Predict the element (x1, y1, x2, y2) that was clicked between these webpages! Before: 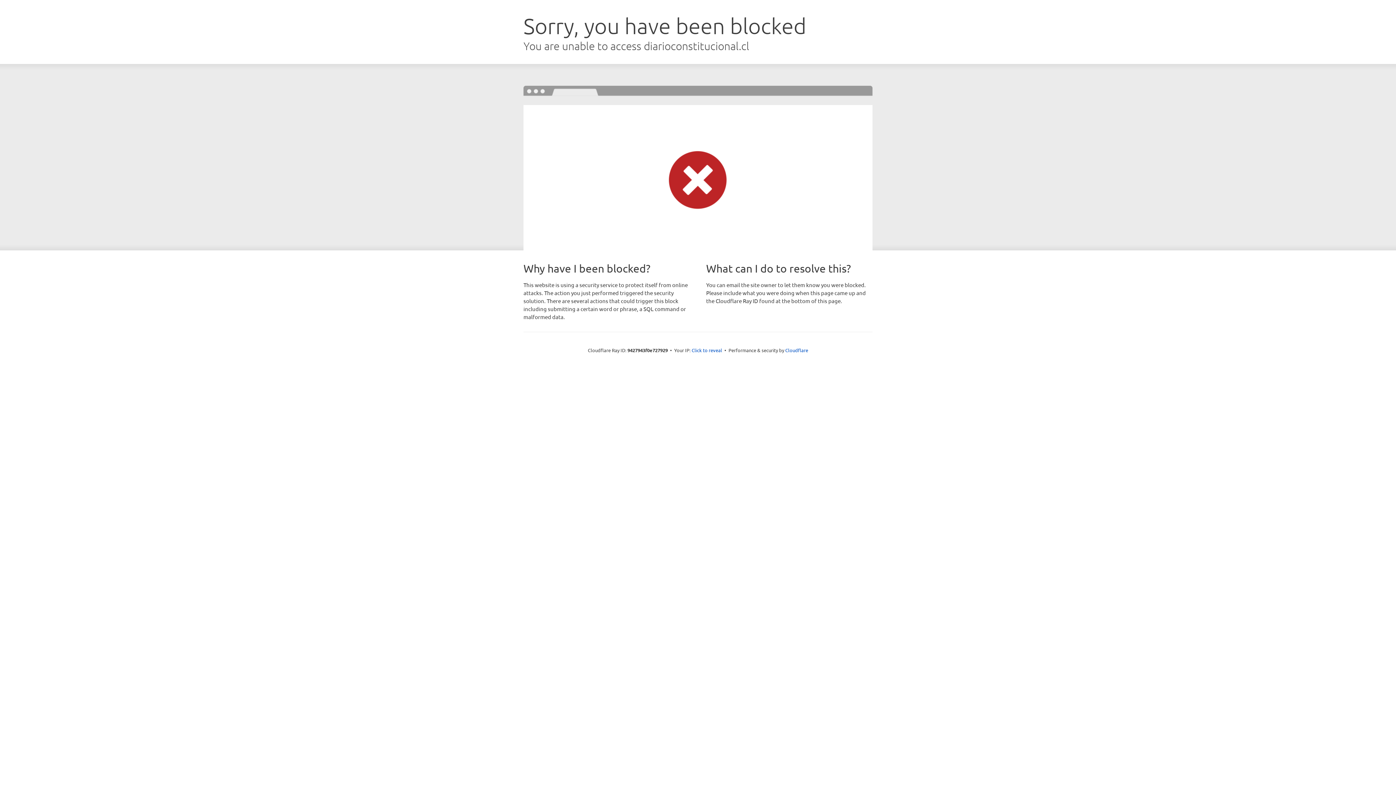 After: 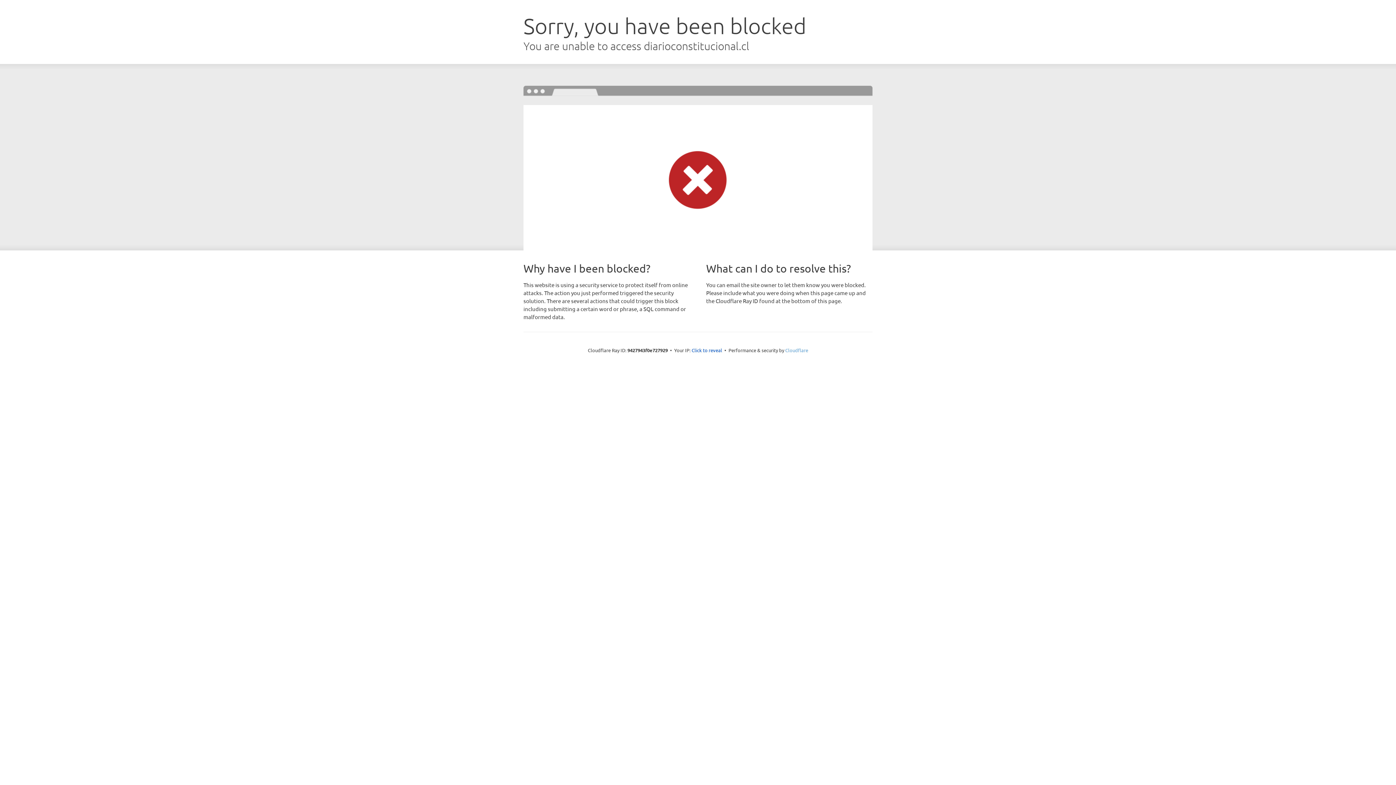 Action: bbox: (785, 347, 808, 353) label: Cloudflare